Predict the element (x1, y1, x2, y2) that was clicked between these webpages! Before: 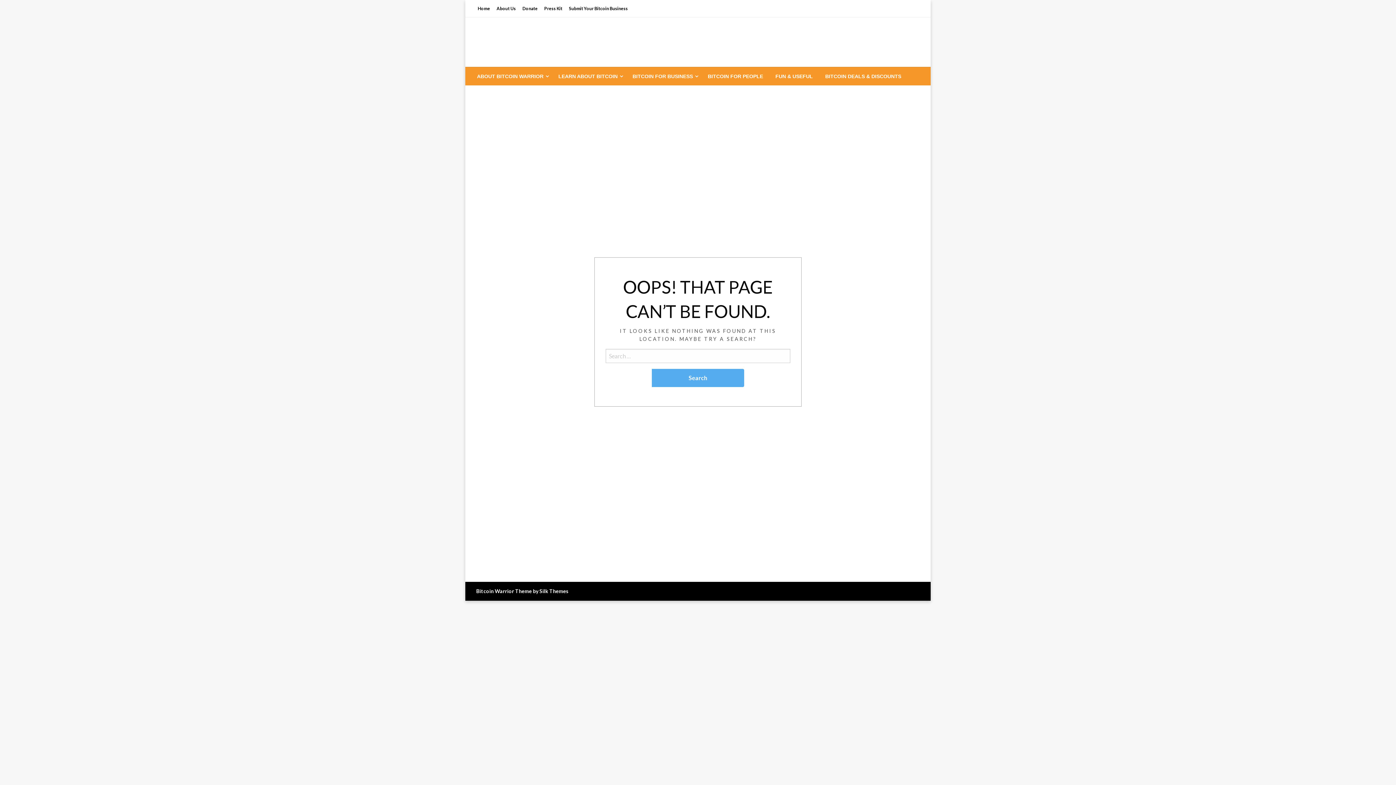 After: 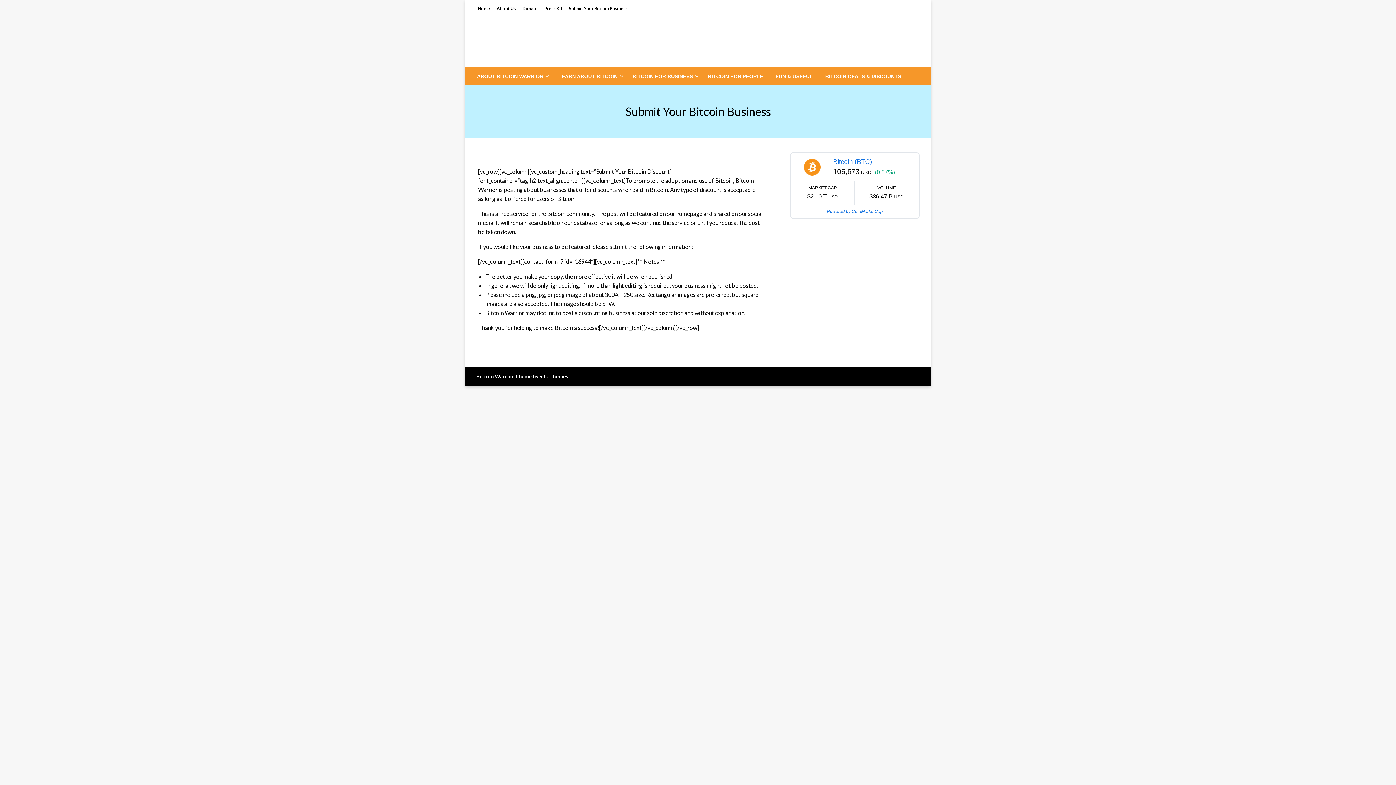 Action: bbox: (565, 3, 631, 13) label: Submit Your Bitcoin Business